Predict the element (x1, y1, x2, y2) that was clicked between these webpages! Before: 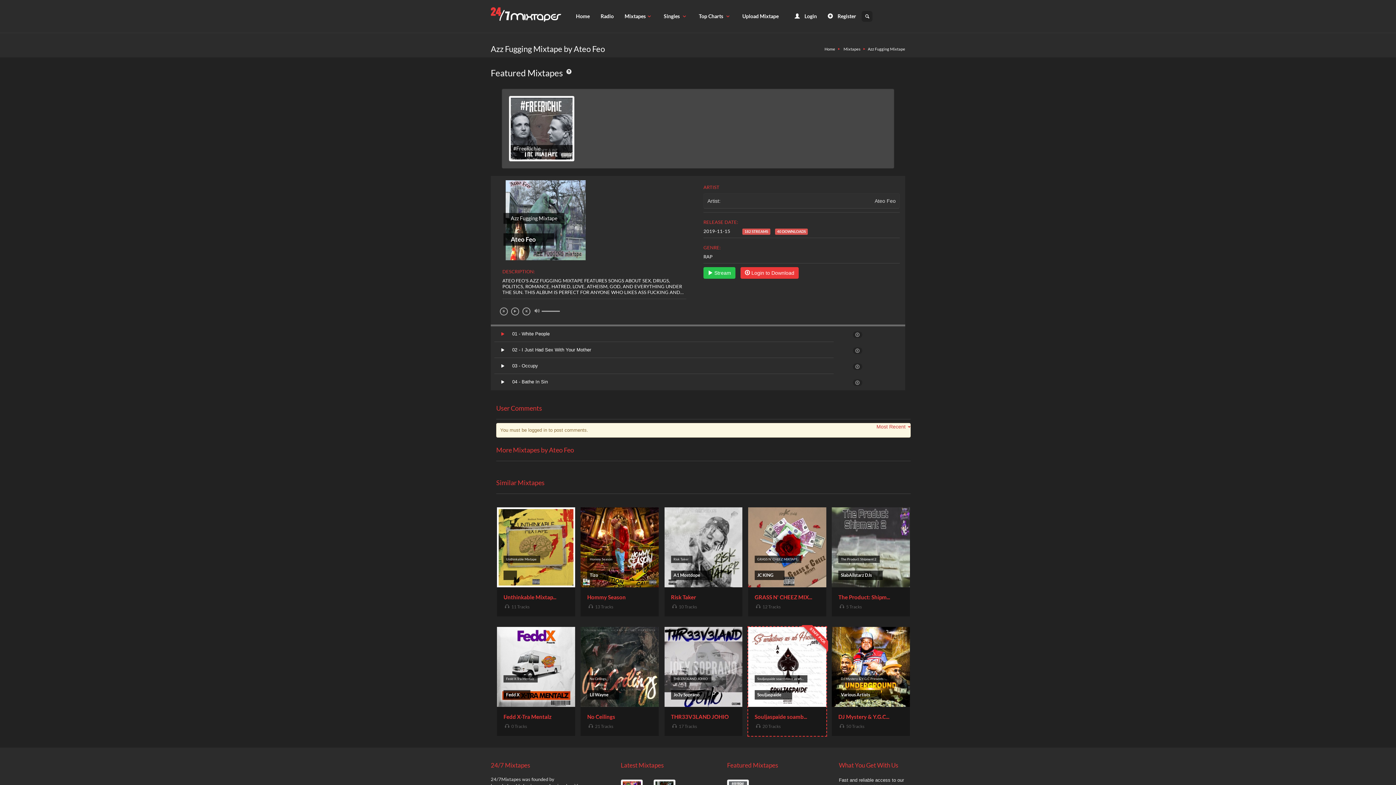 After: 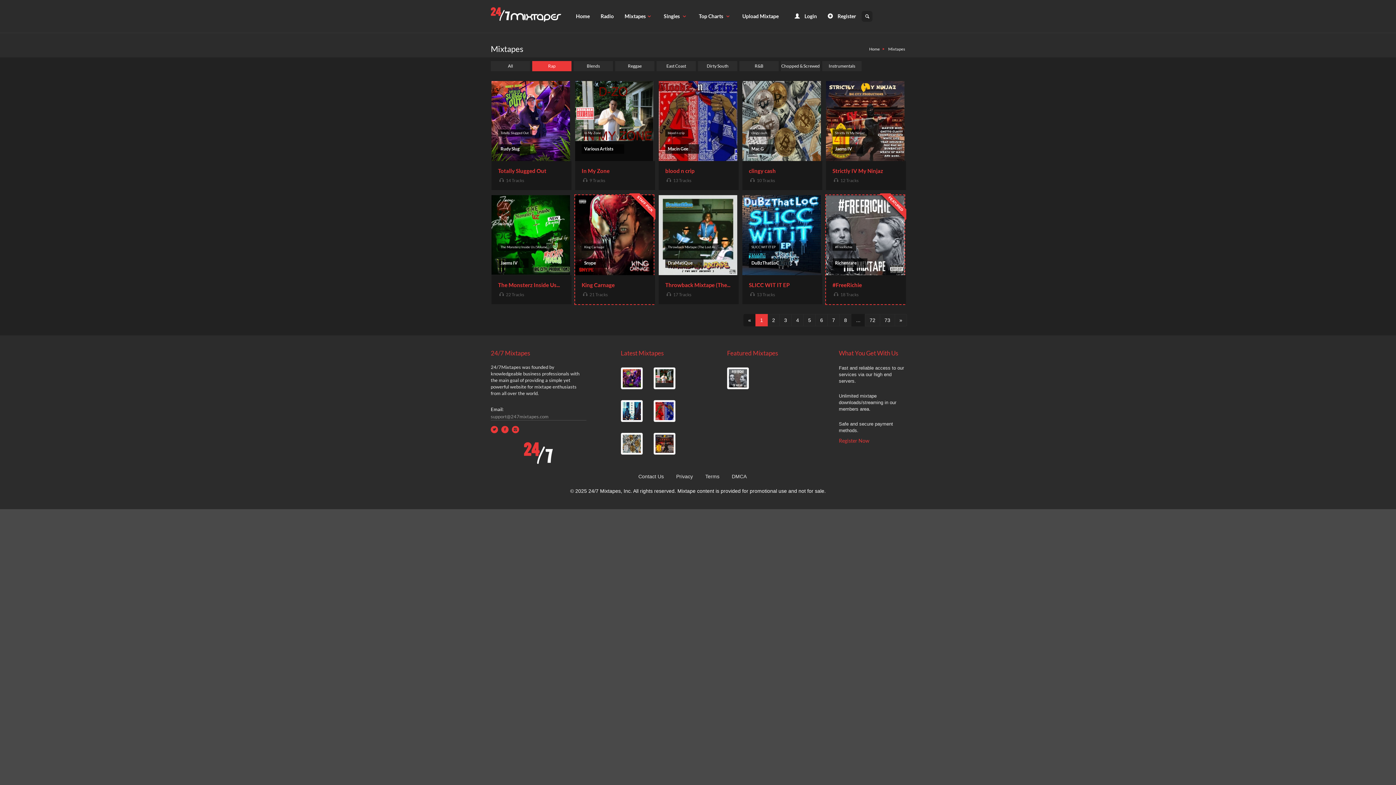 Action: bbox: (703, 253, 712, 259) label: RAP